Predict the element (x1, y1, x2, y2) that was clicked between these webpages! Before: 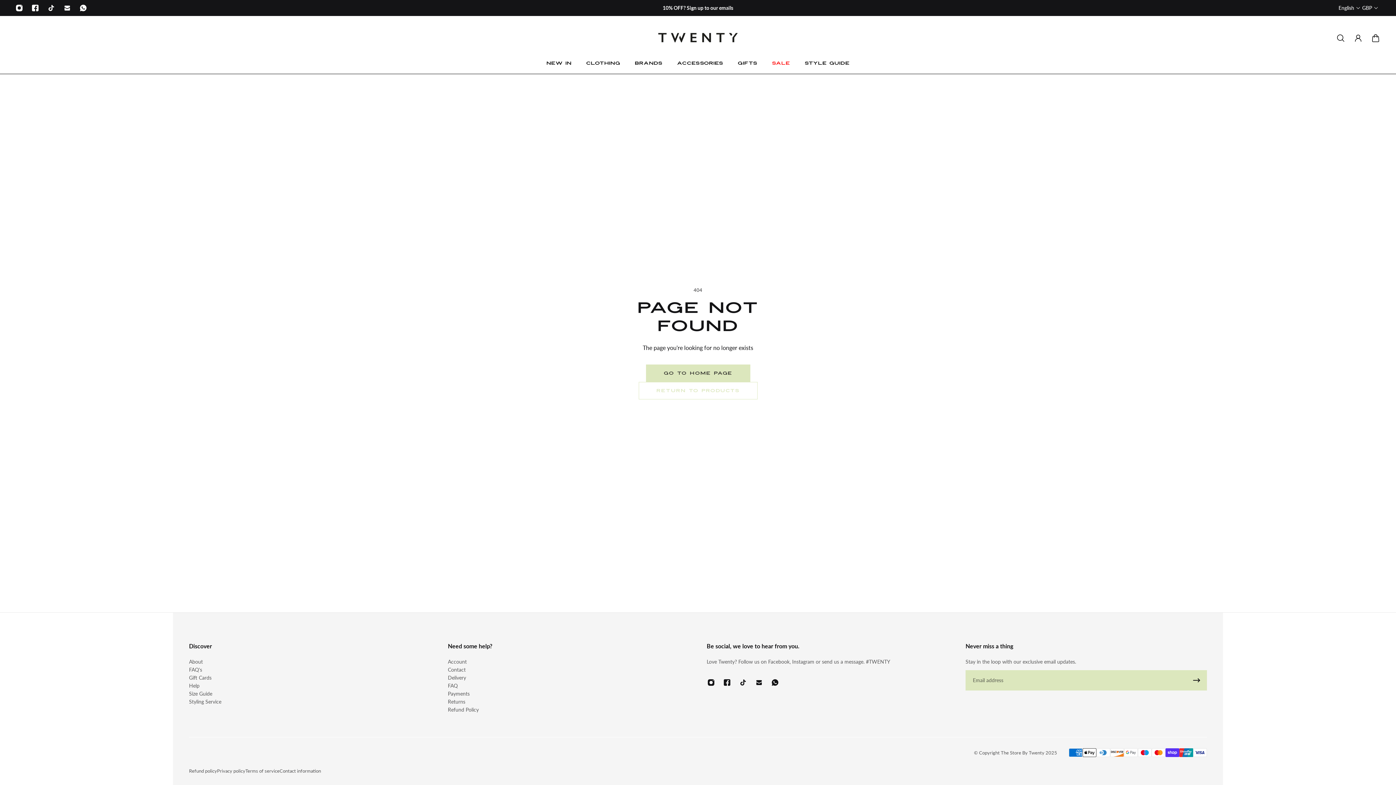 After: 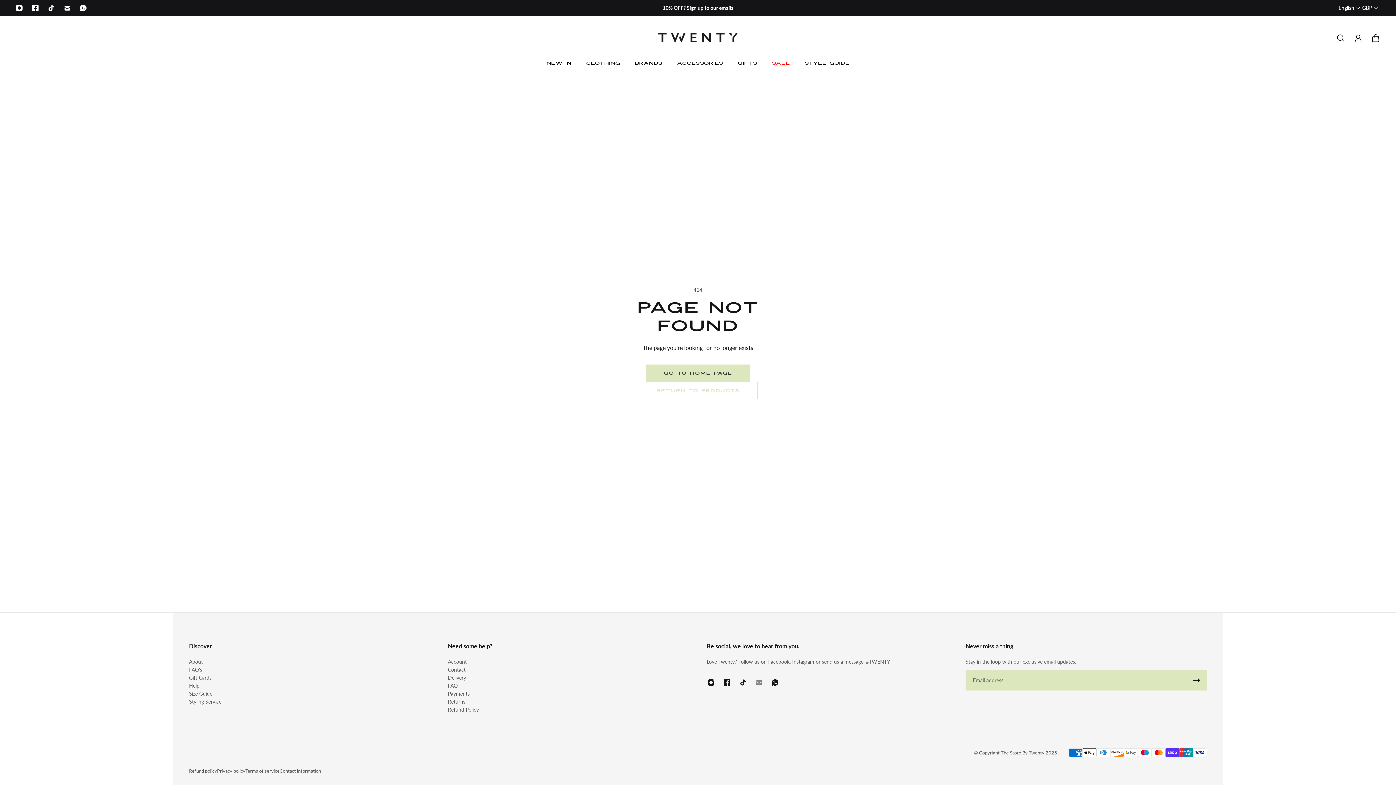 Action: bbox: (751, 674, 767, 690) label: Email